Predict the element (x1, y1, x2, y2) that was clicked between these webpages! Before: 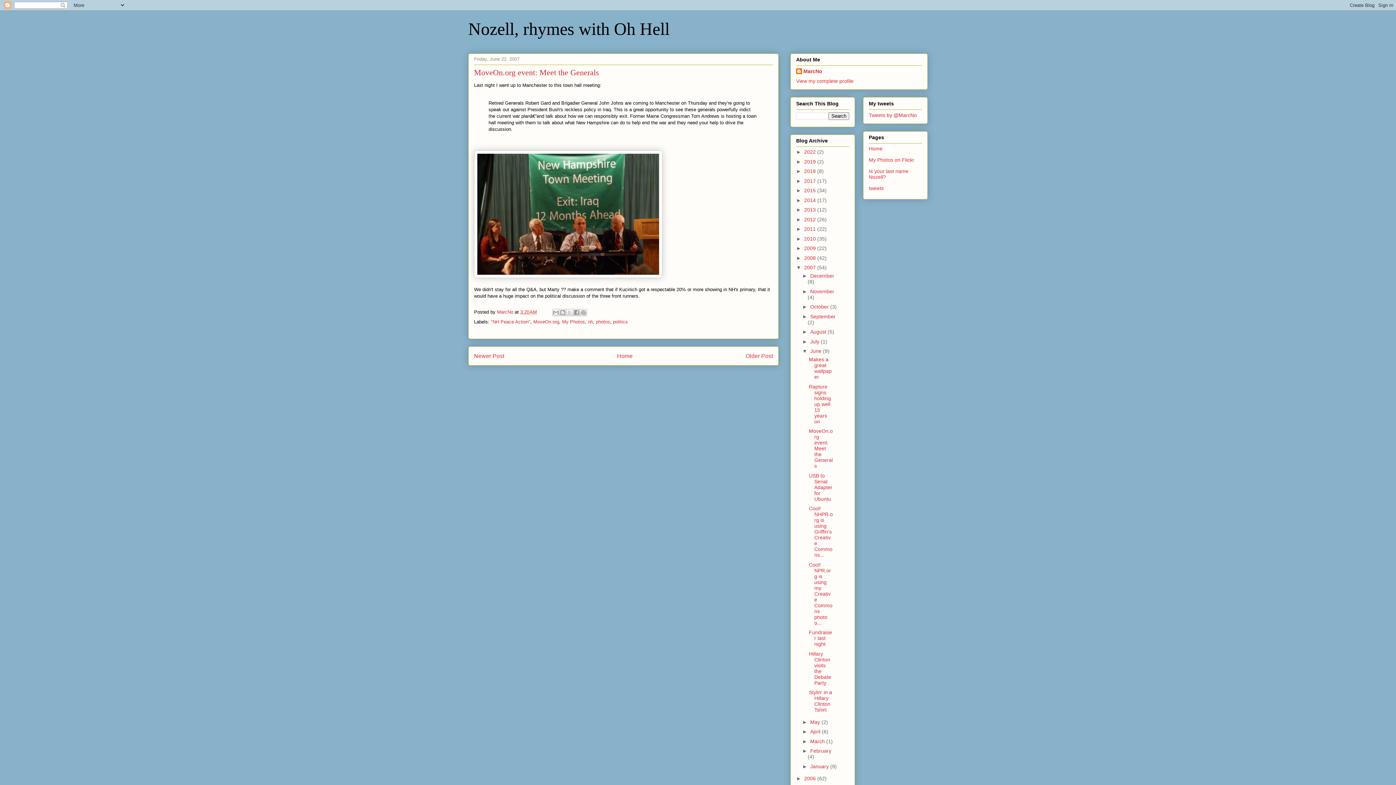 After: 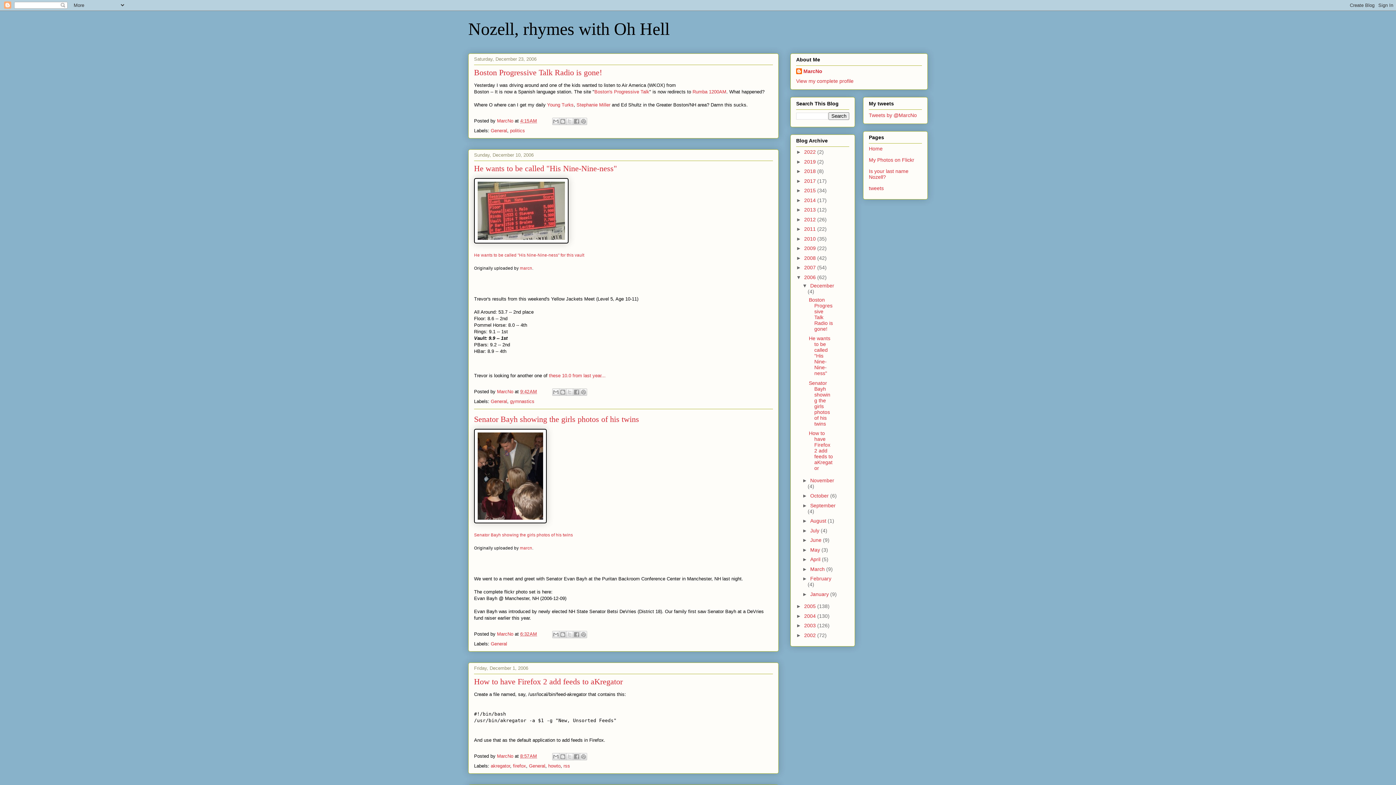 Action: label: 2006  bbox: (804, 776, 817, 781)